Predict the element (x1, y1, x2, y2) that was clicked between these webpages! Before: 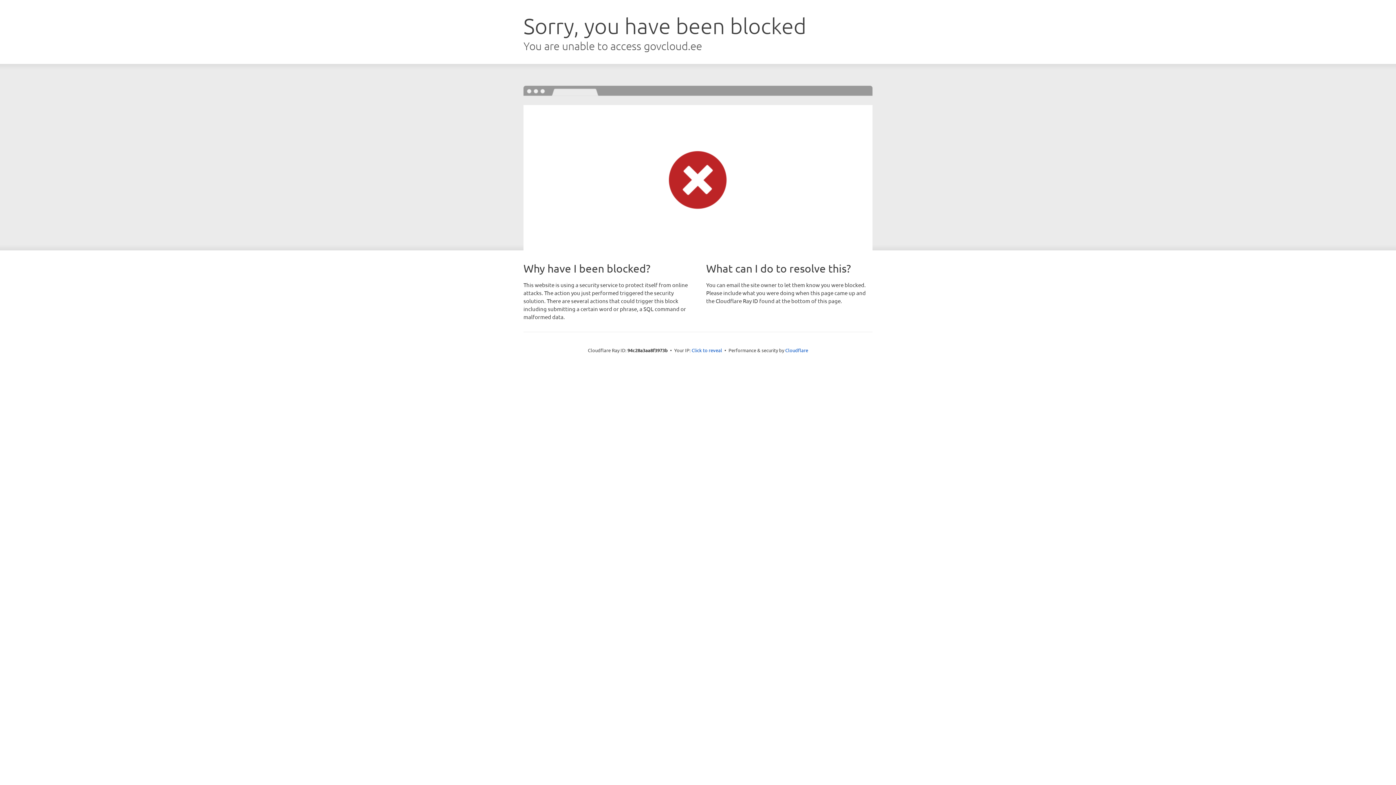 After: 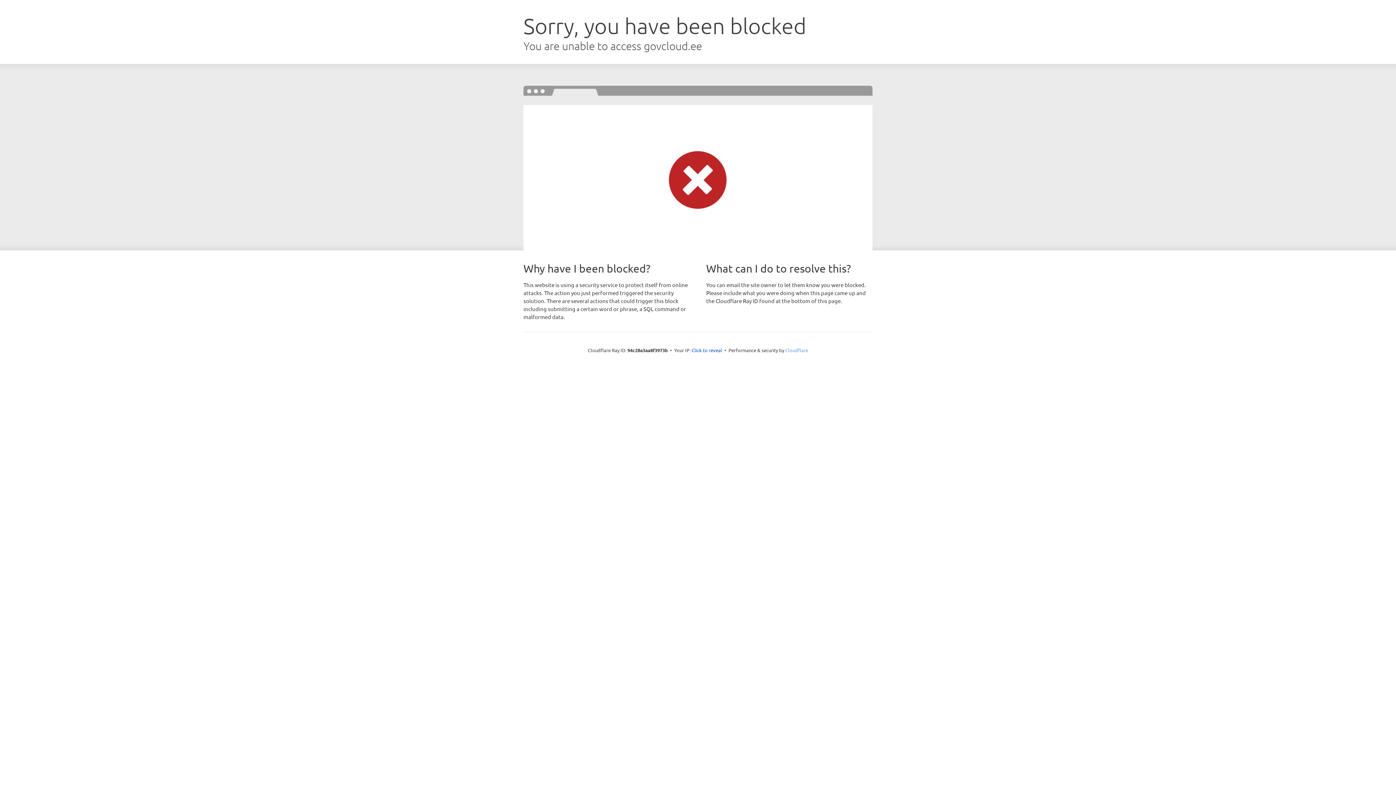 Action: label: Cloudflare bbox: (785, 347, 808, 353)